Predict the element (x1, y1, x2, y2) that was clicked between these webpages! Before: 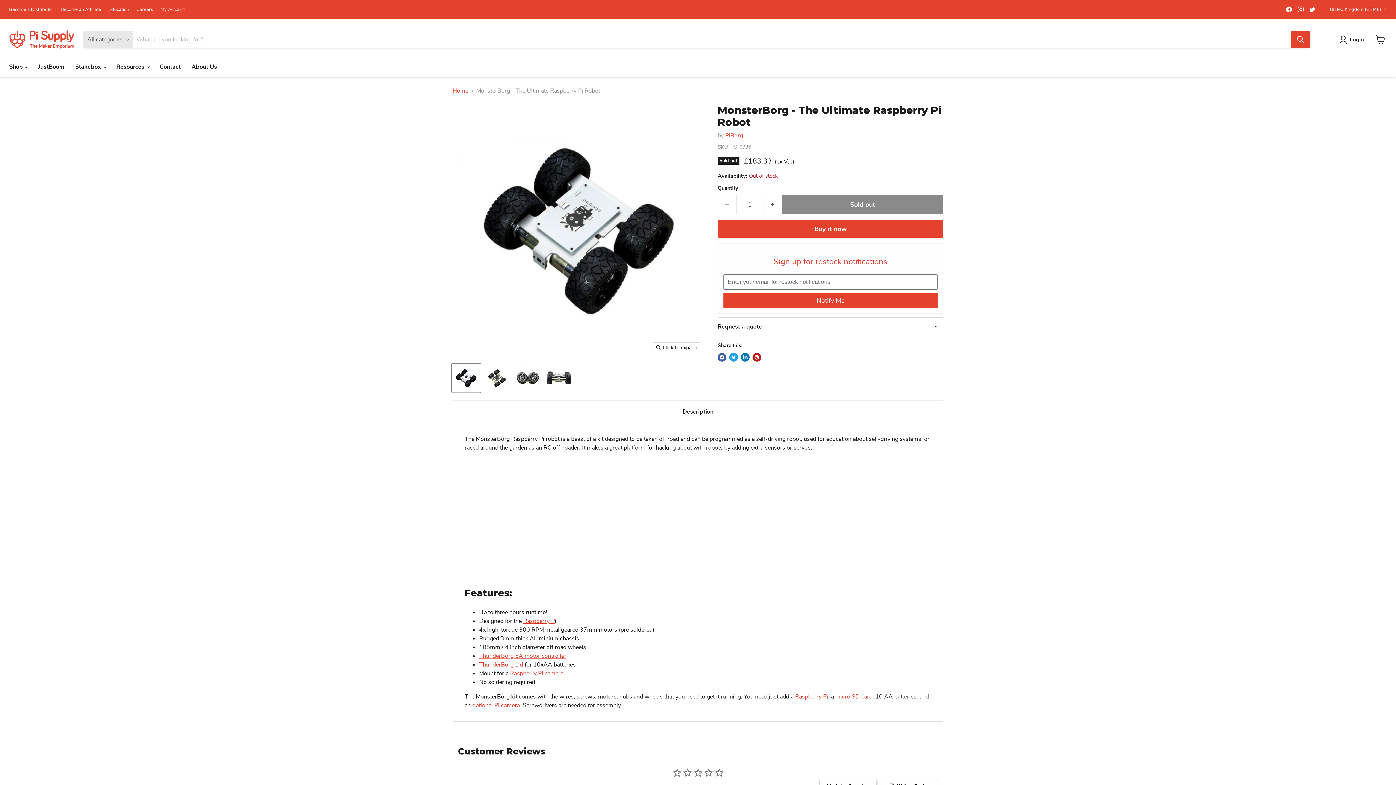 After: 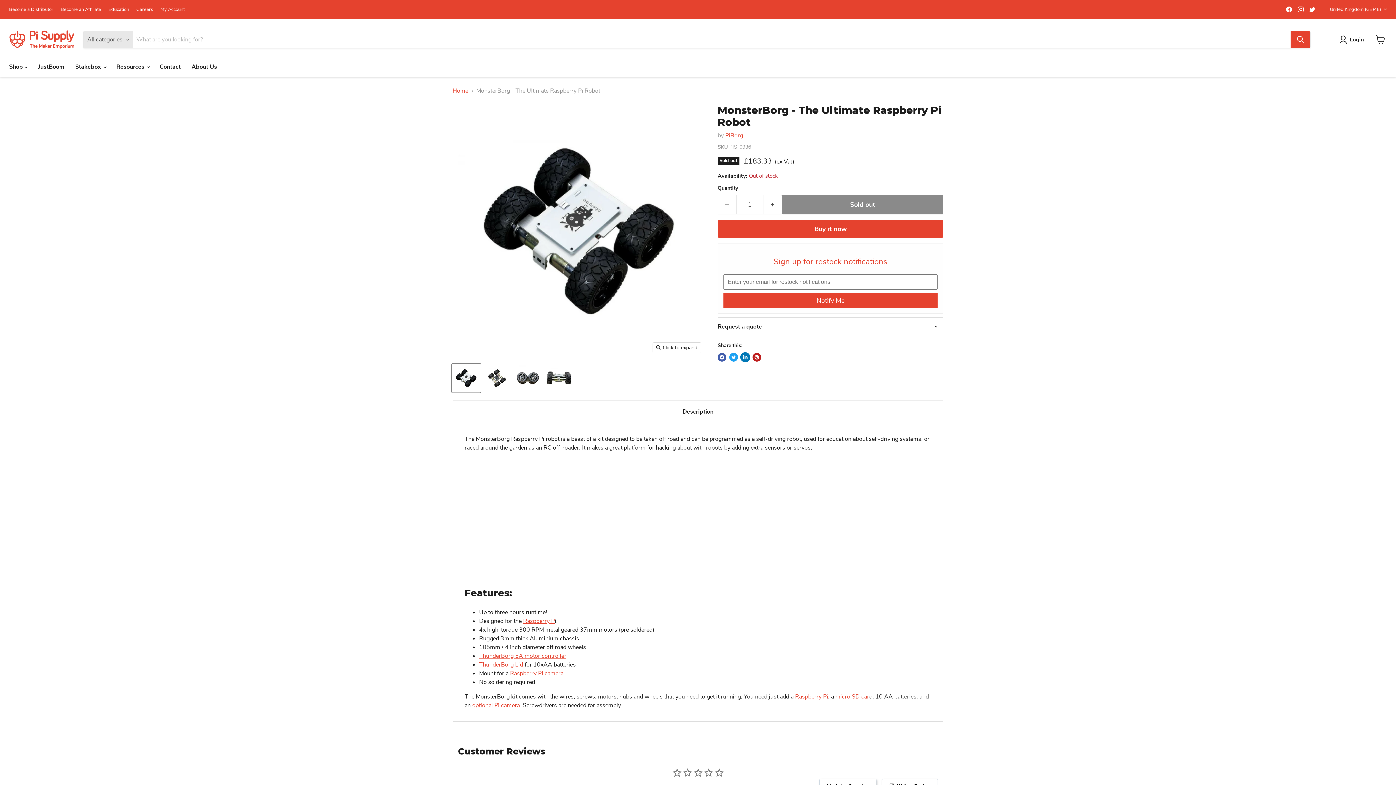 Action: label: Share on LinkedIn bbox: (741, 353, 749, 361)